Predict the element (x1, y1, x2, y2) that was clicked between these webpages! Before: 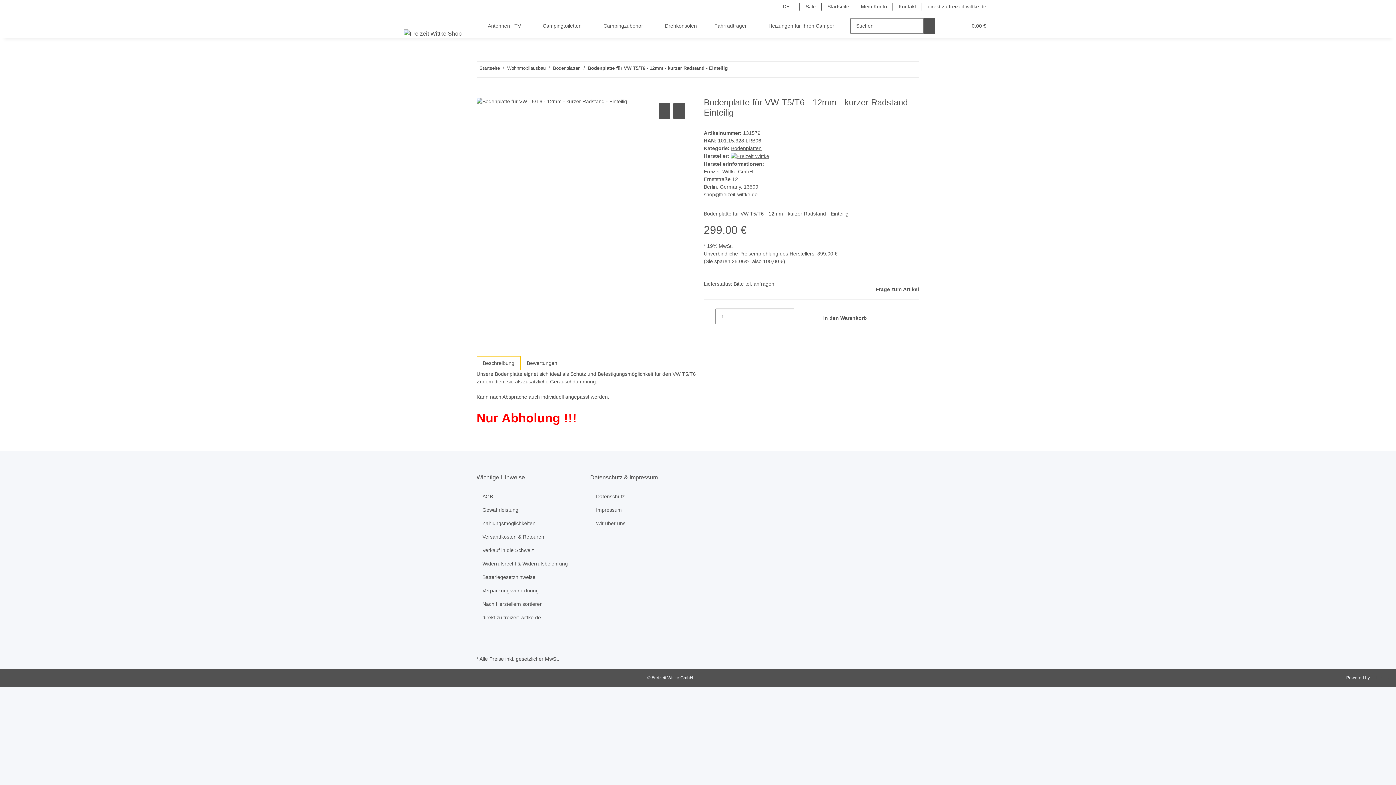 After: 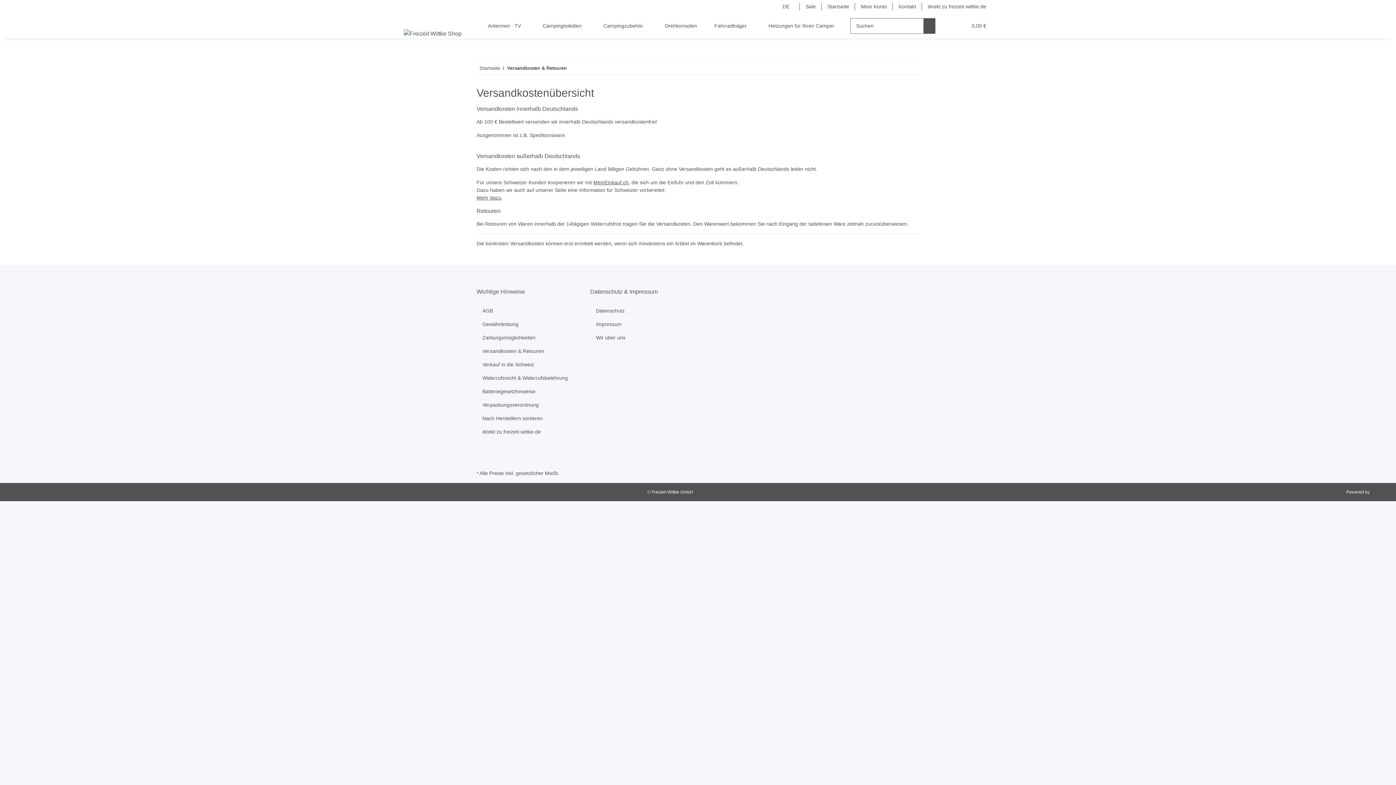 Action: bbox: (476, 530, 578, 544) label: Versandkosten & Retouren